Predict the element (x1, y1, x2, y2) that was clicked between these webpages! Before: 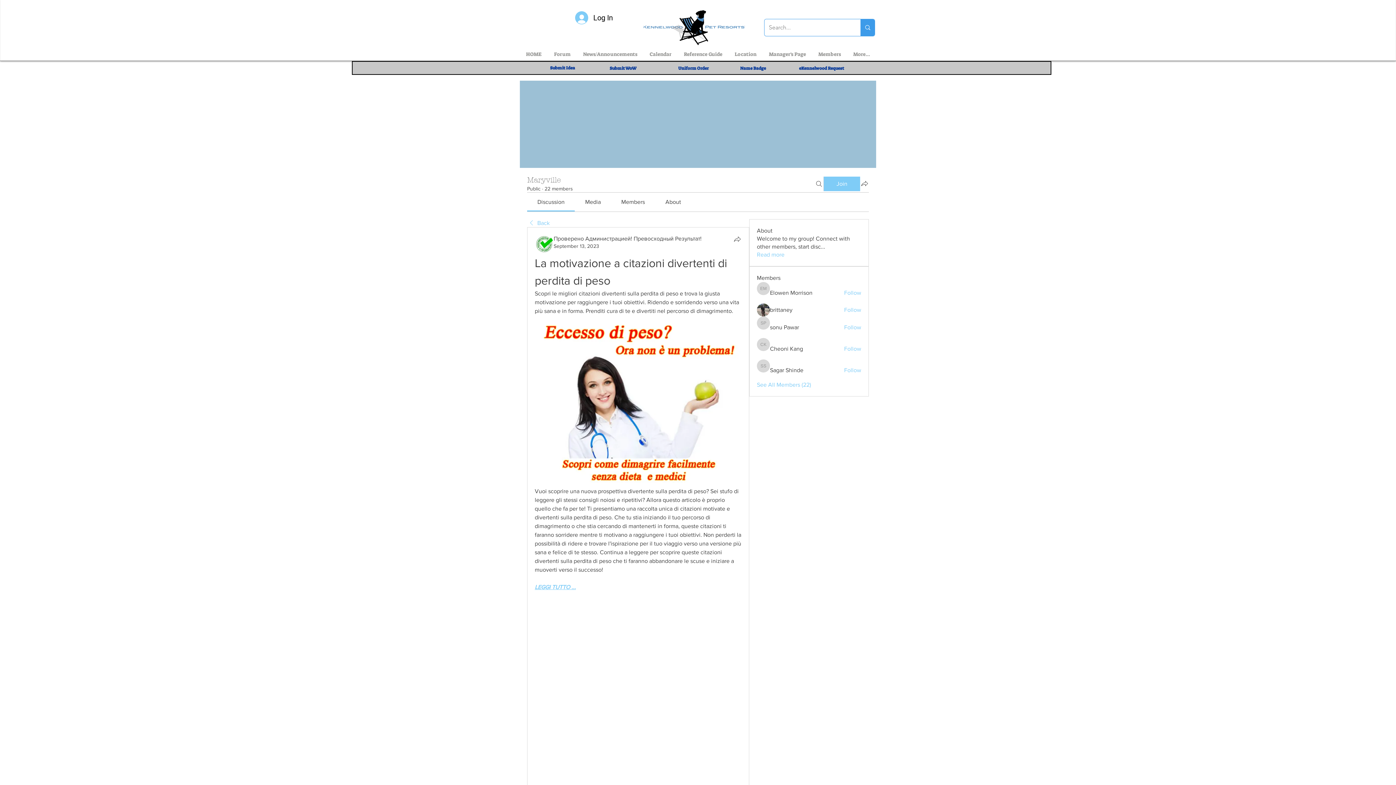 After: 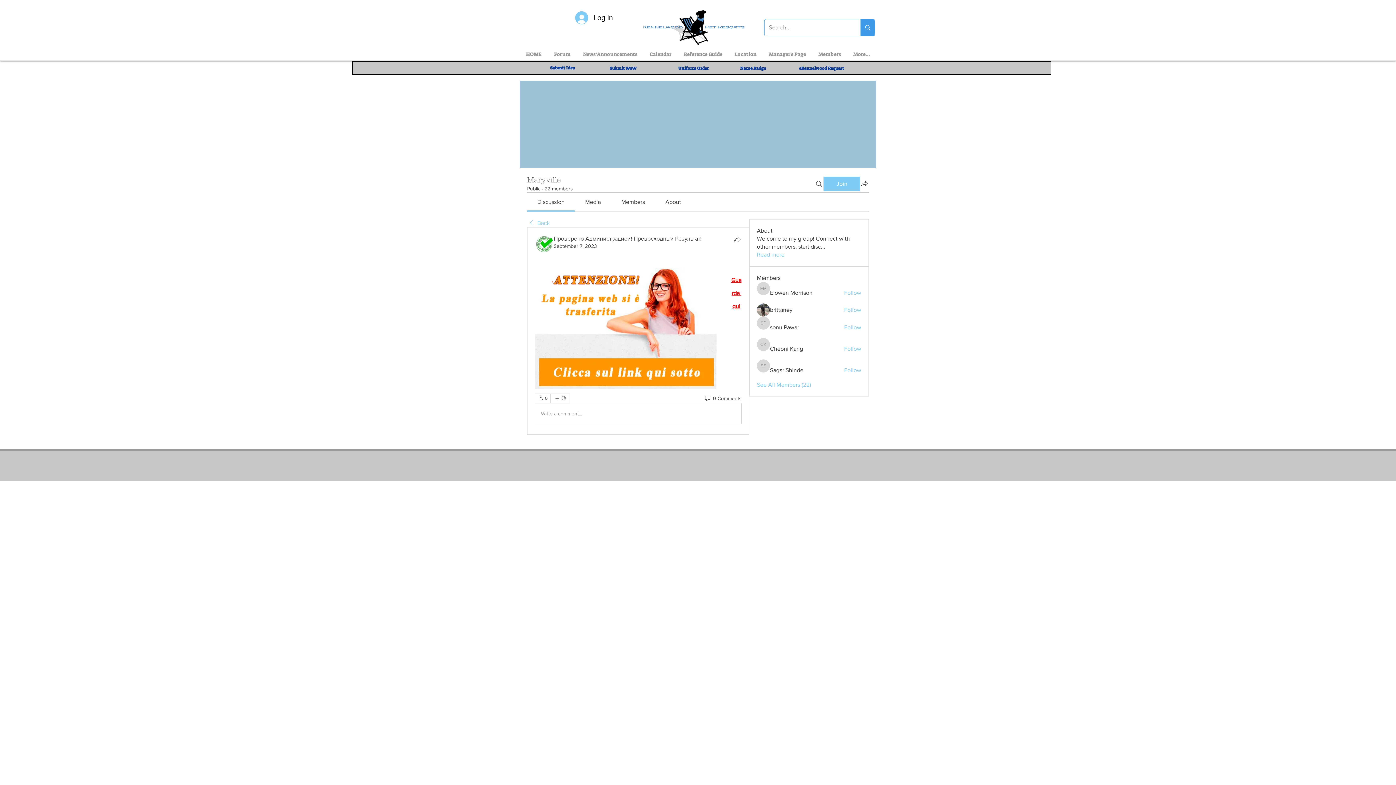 Action: bbox: (534, 584, 576, 590) label: LEGGI TUTTO ...